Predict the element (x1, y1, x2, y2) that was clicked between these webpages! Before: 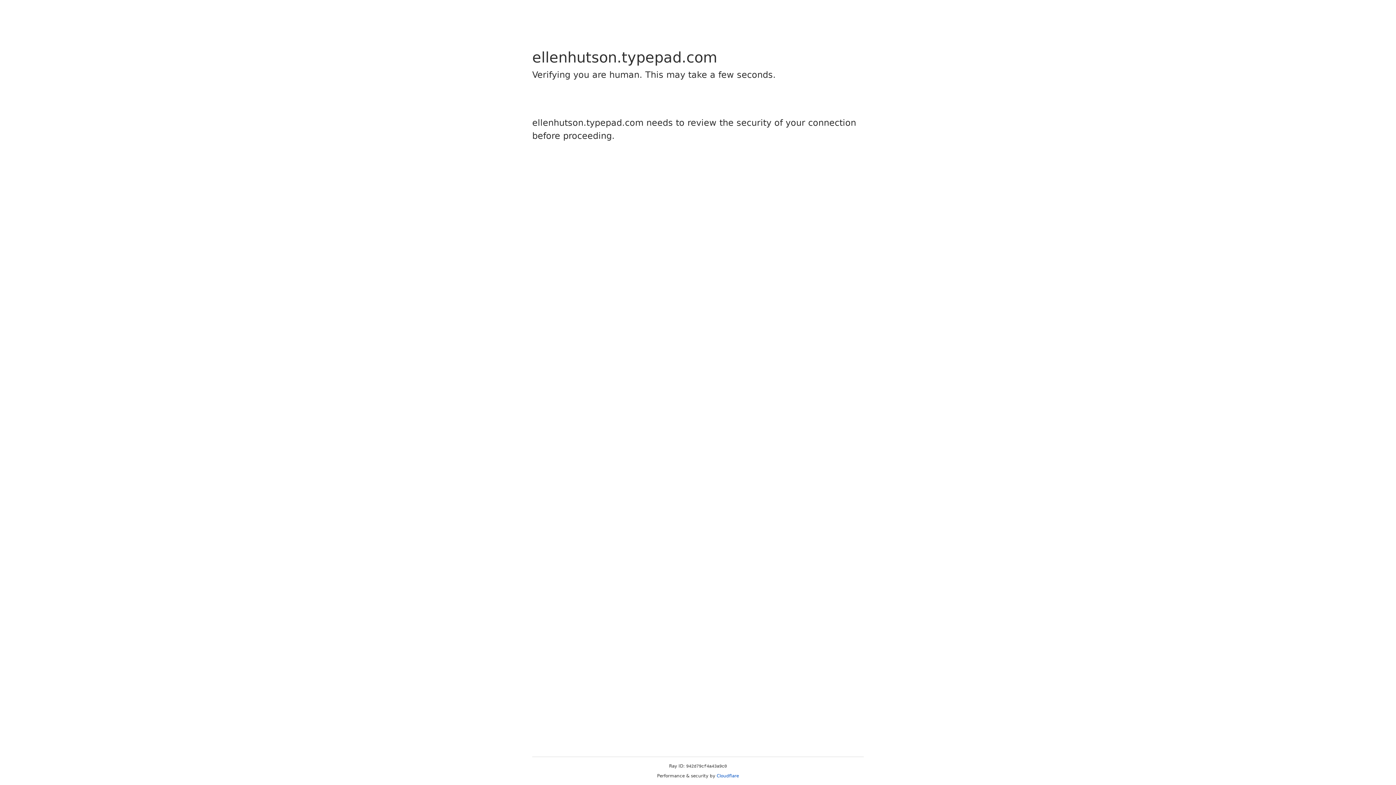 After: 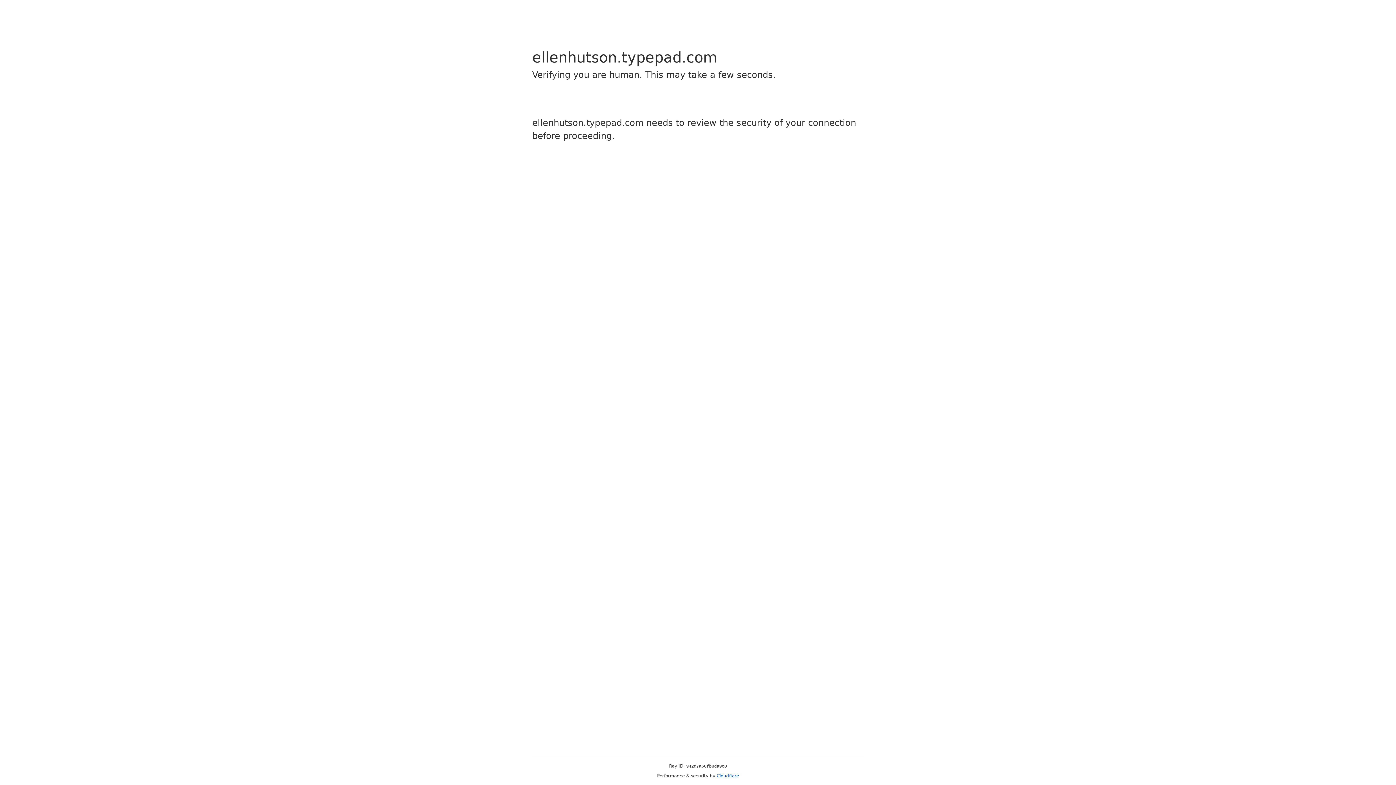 Action: label: Cloudflare bbox: (716, 773, 739, 778)